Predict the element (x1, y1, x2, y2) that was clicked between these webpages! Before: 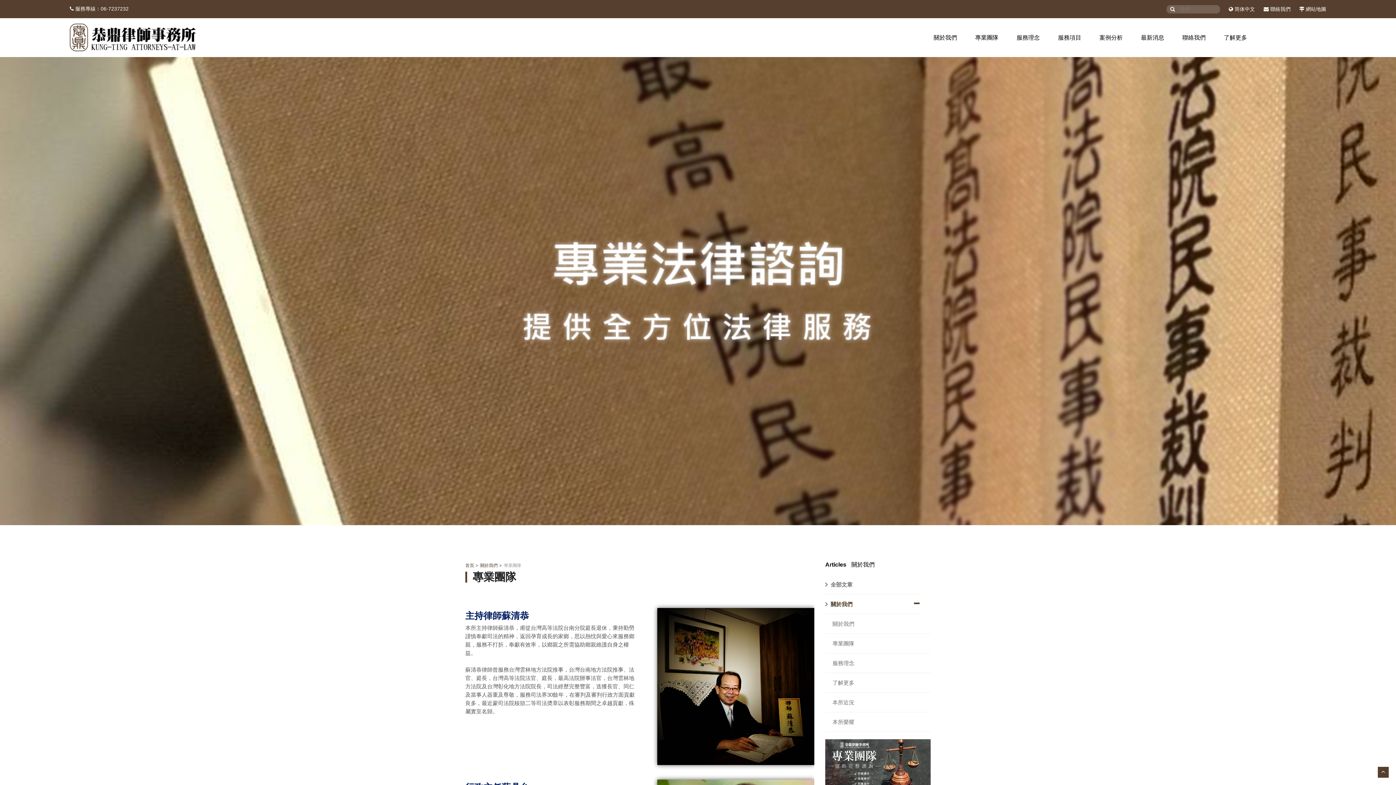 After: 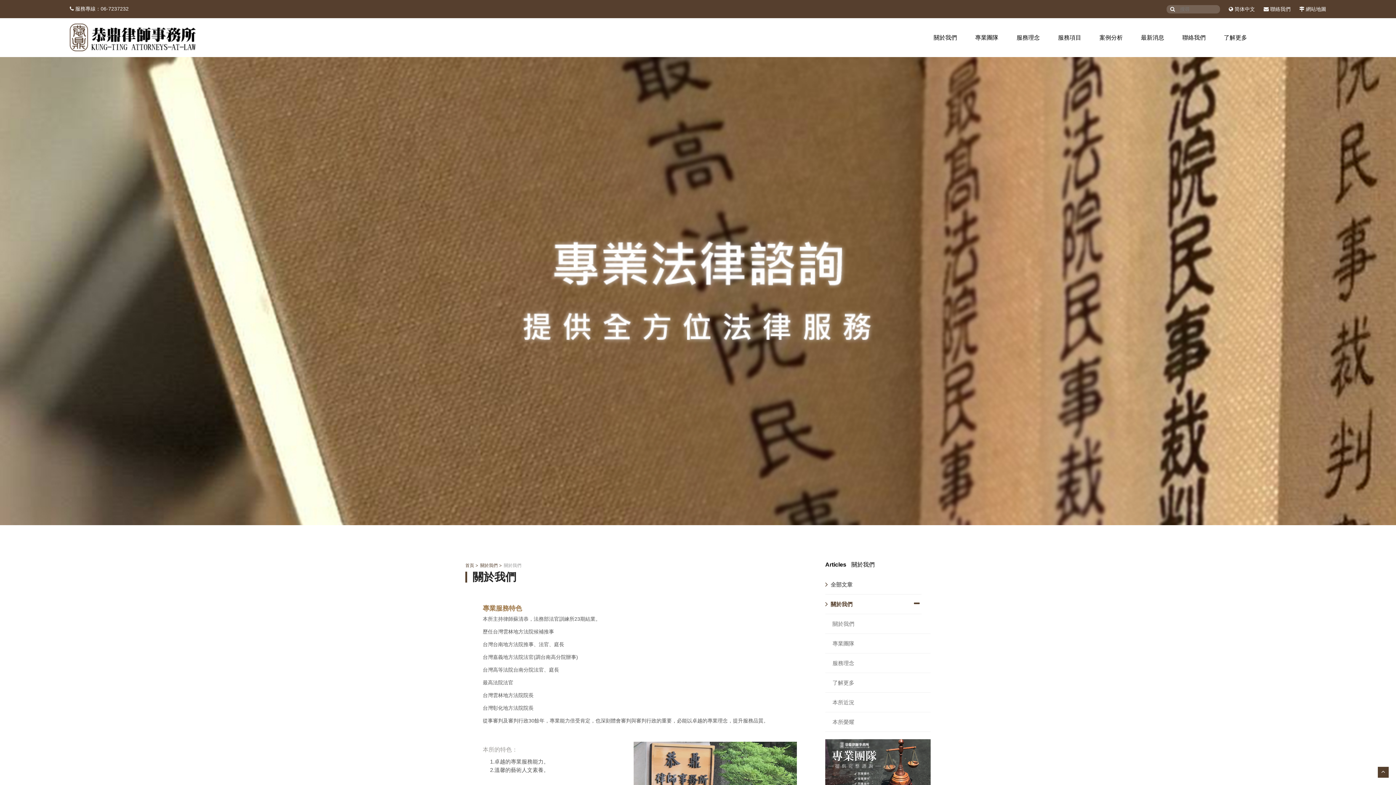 Action: bbox: (825, 614, 921, 633) label: 關於我們